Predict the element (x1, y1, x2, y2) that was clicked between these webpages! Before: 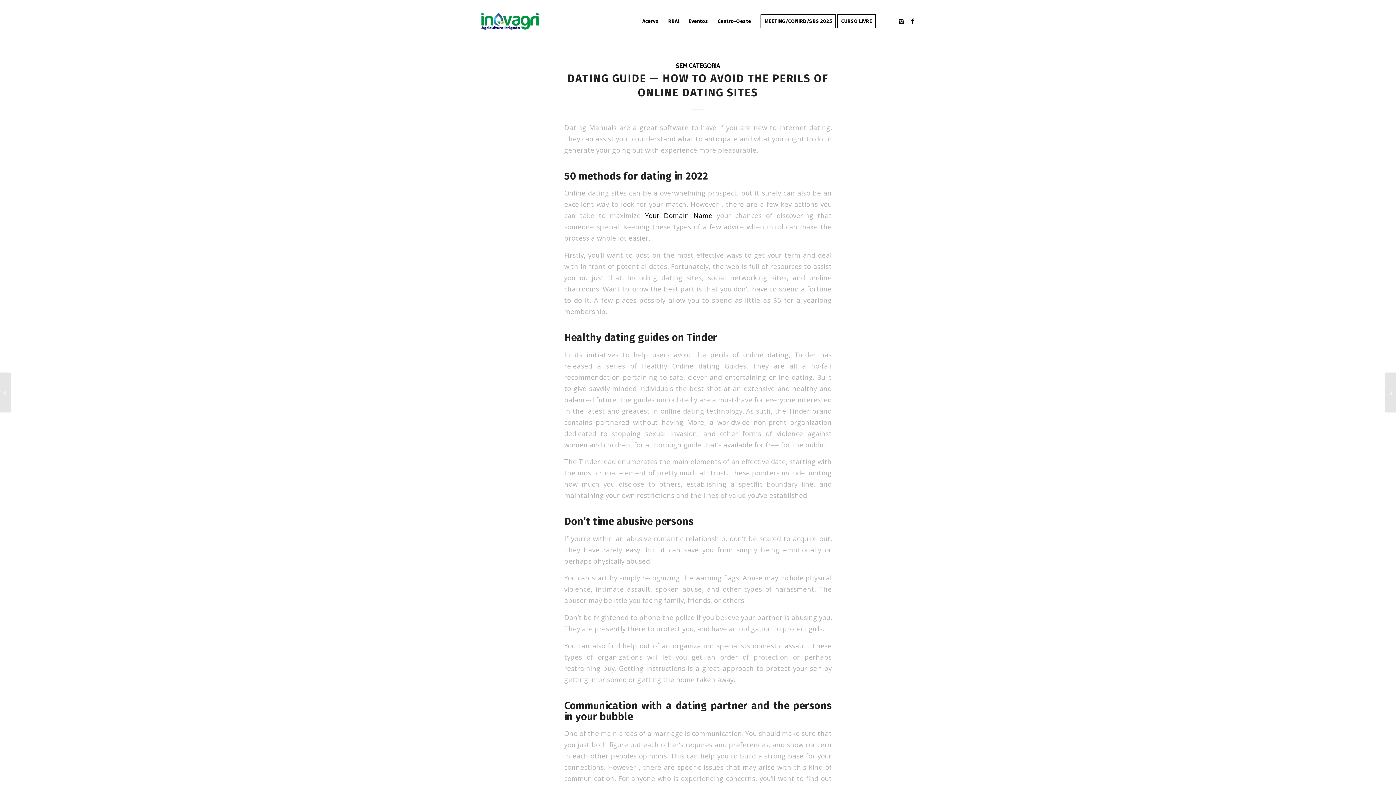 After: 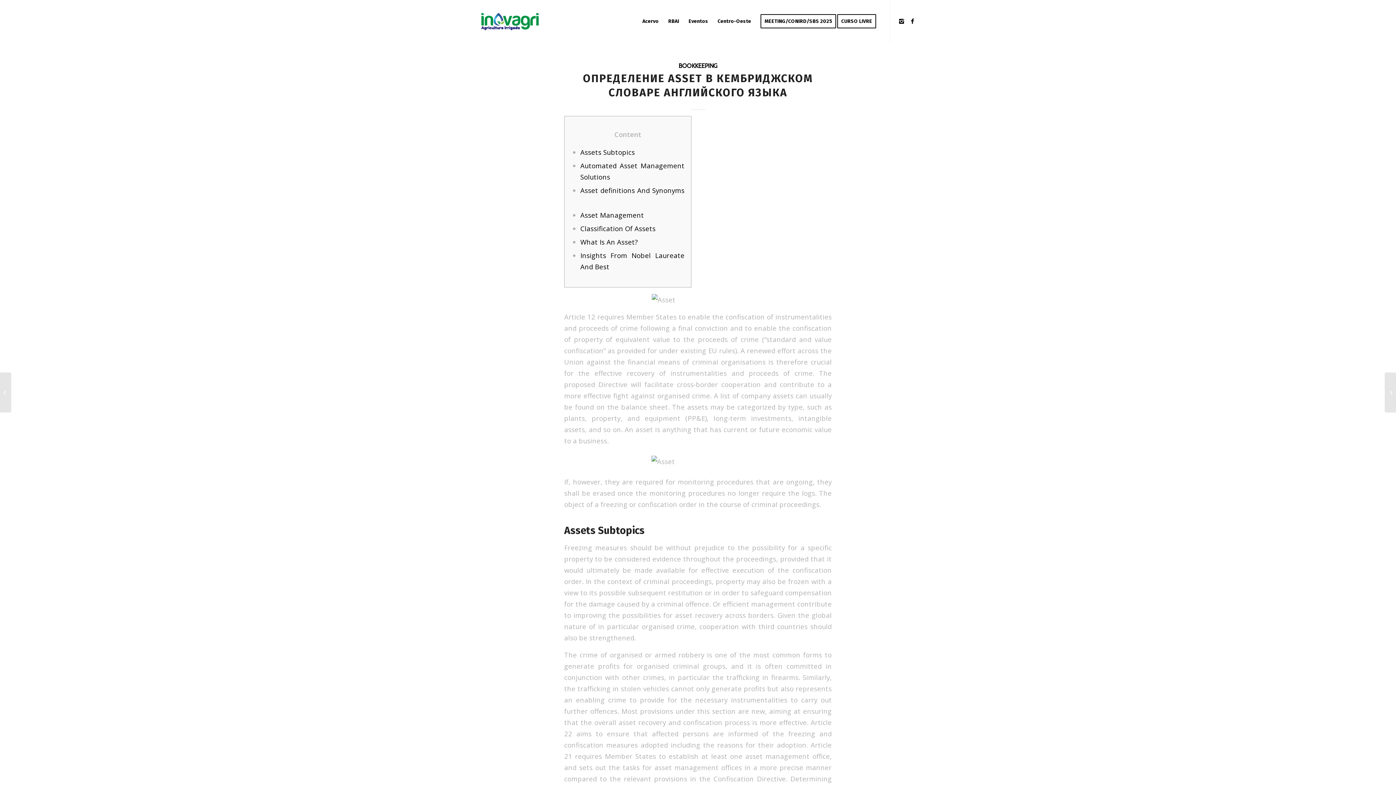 Action: label: Определение Asset В Кембриджском Словаре Английского... bbox: (1385, 372, 1396, 412)